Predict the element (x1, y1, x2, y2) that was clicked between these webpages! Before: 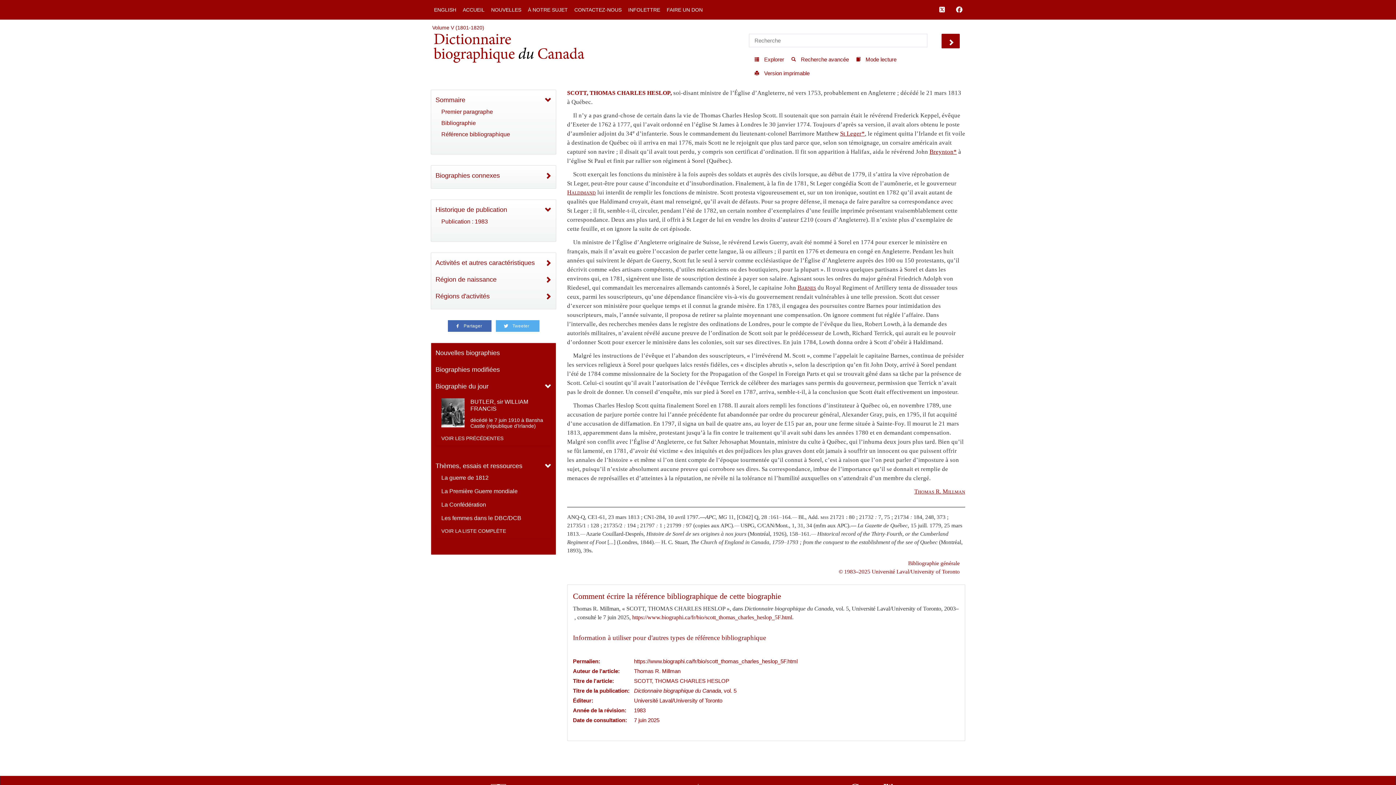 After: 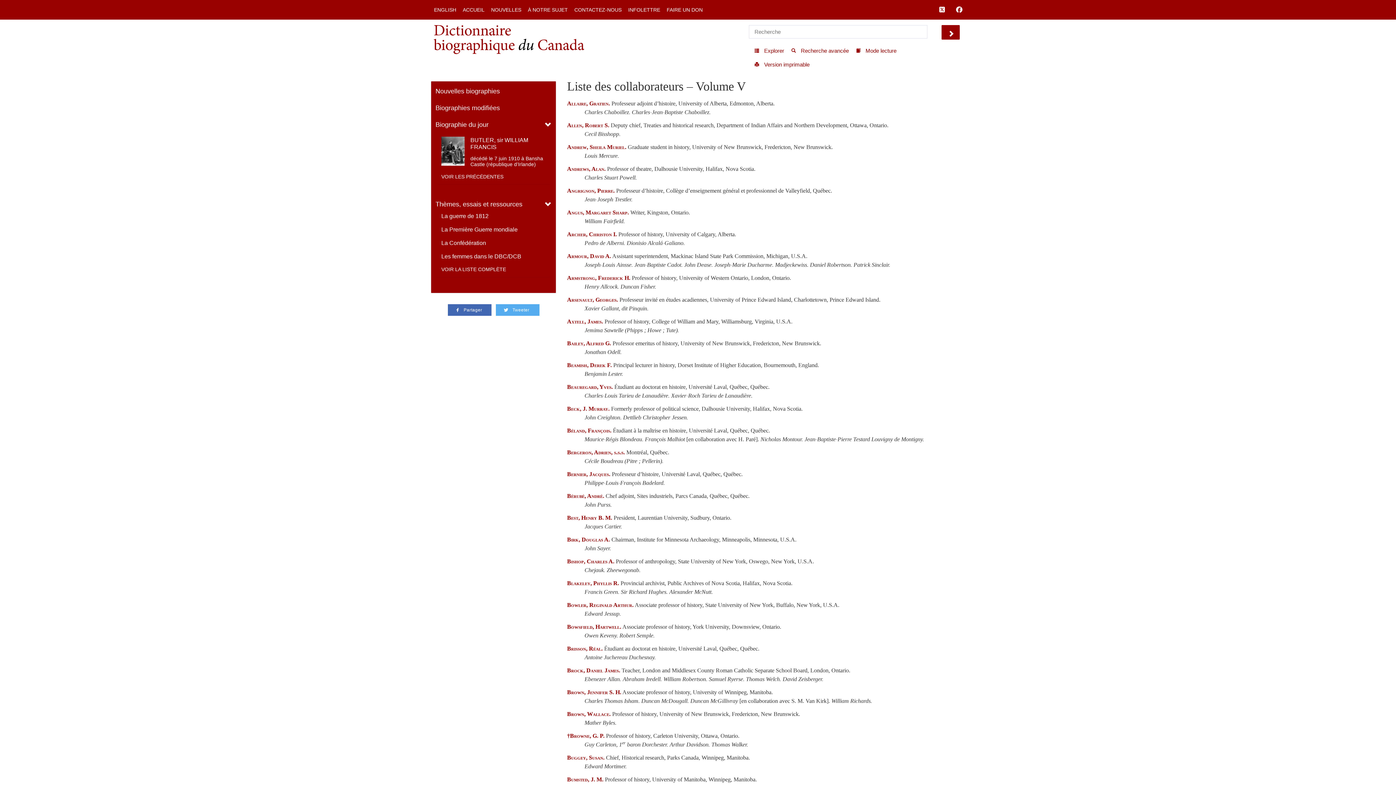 Action: bbox: (914, 488, 965, 495) label: Thomas R. Millman